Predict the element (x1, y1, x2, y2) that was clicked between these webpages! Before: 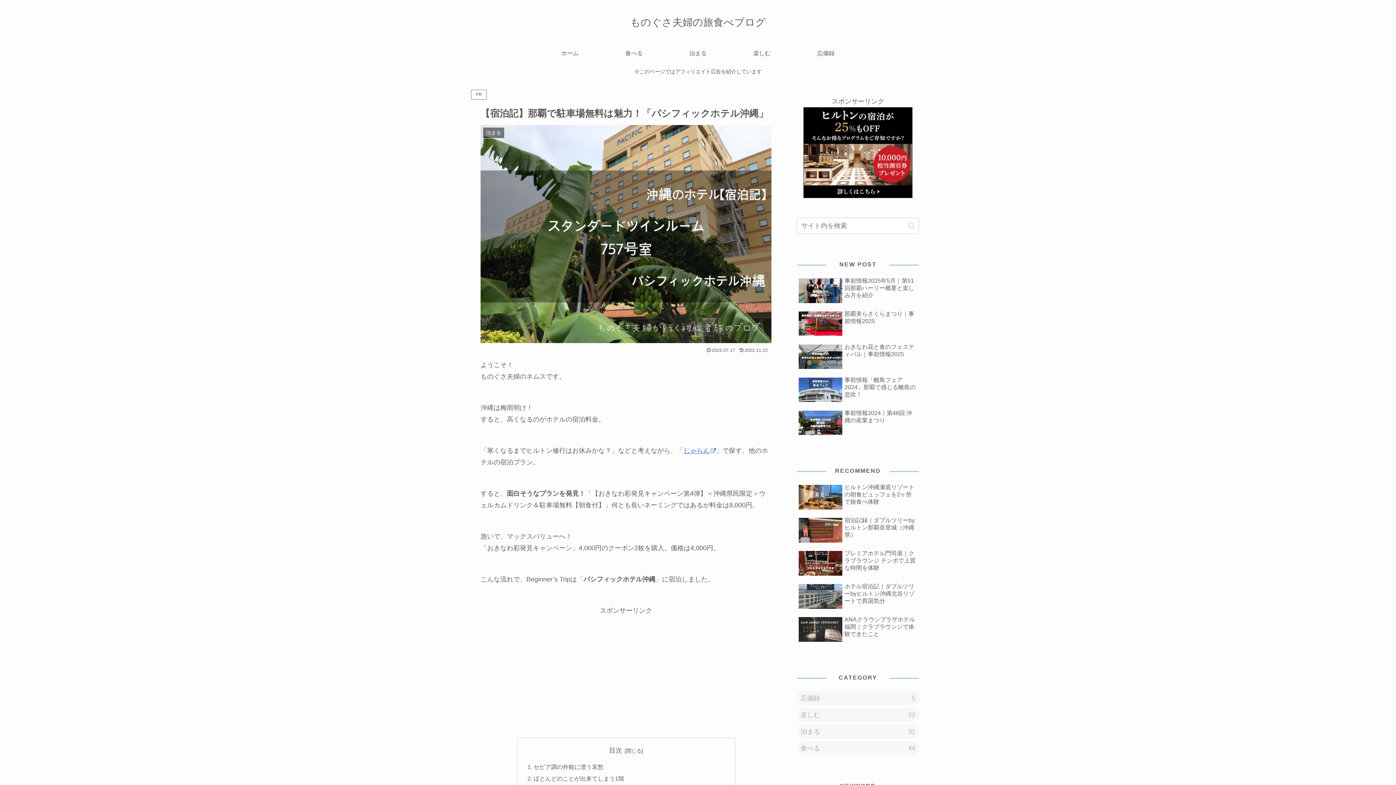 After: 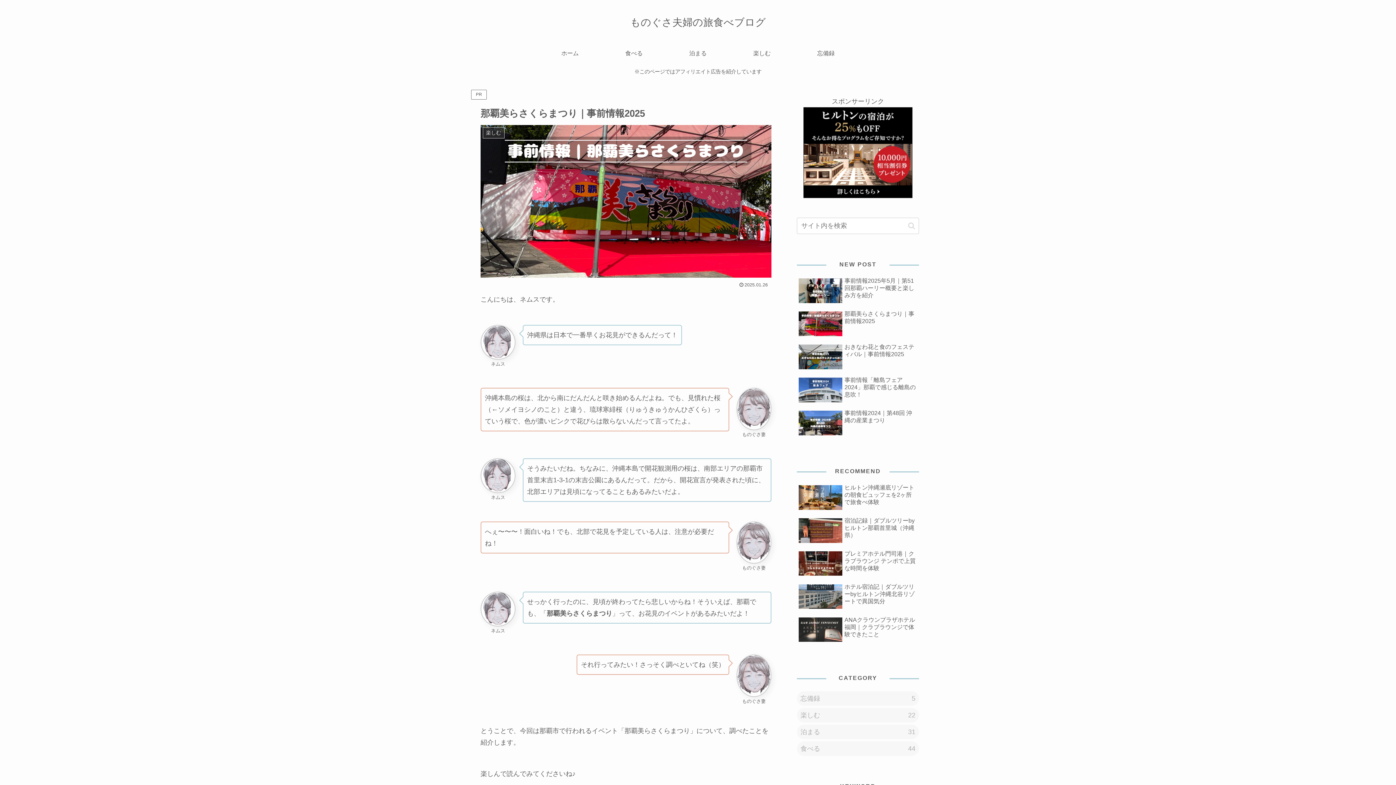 Action: bbox: (797, 308, 919, 340) label: 那覇美らさくらまつり｜事前情報2025